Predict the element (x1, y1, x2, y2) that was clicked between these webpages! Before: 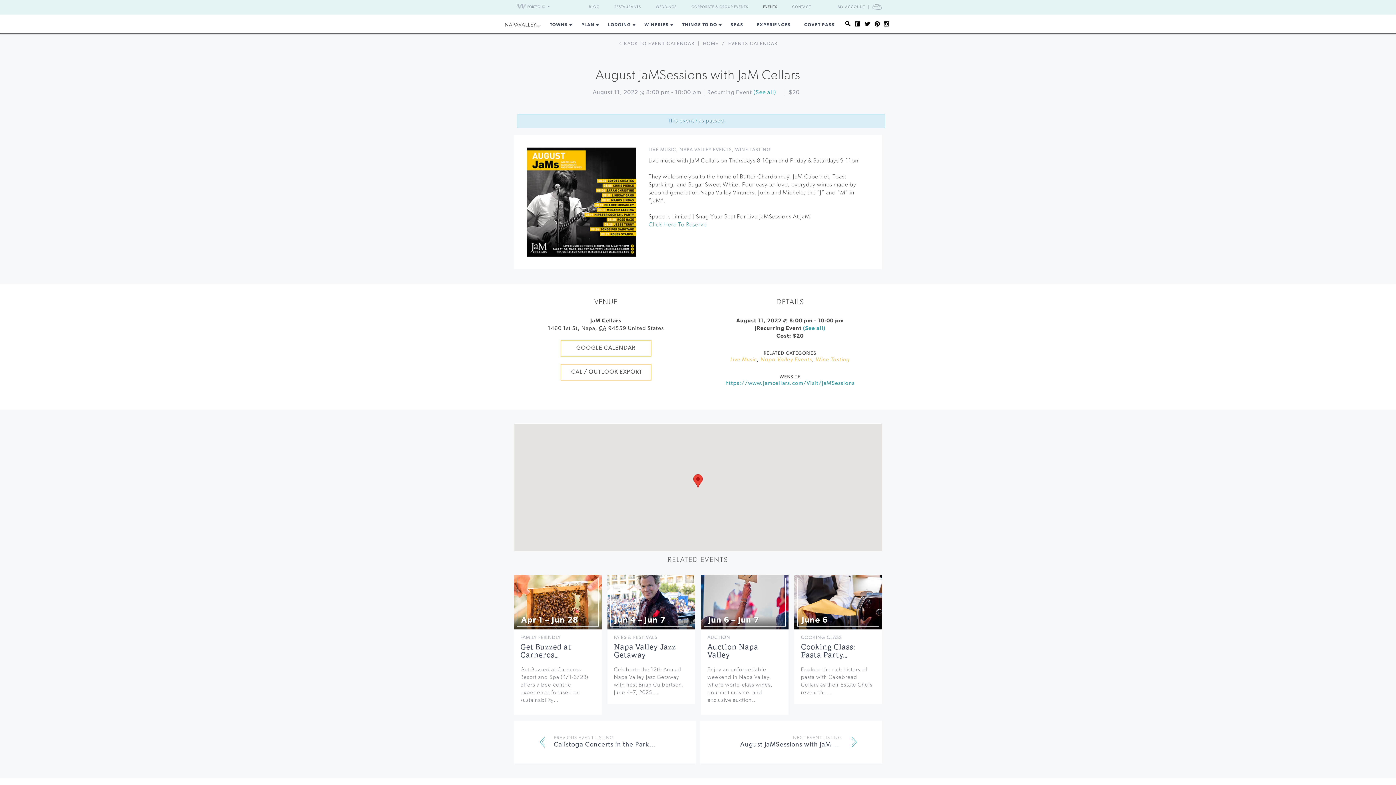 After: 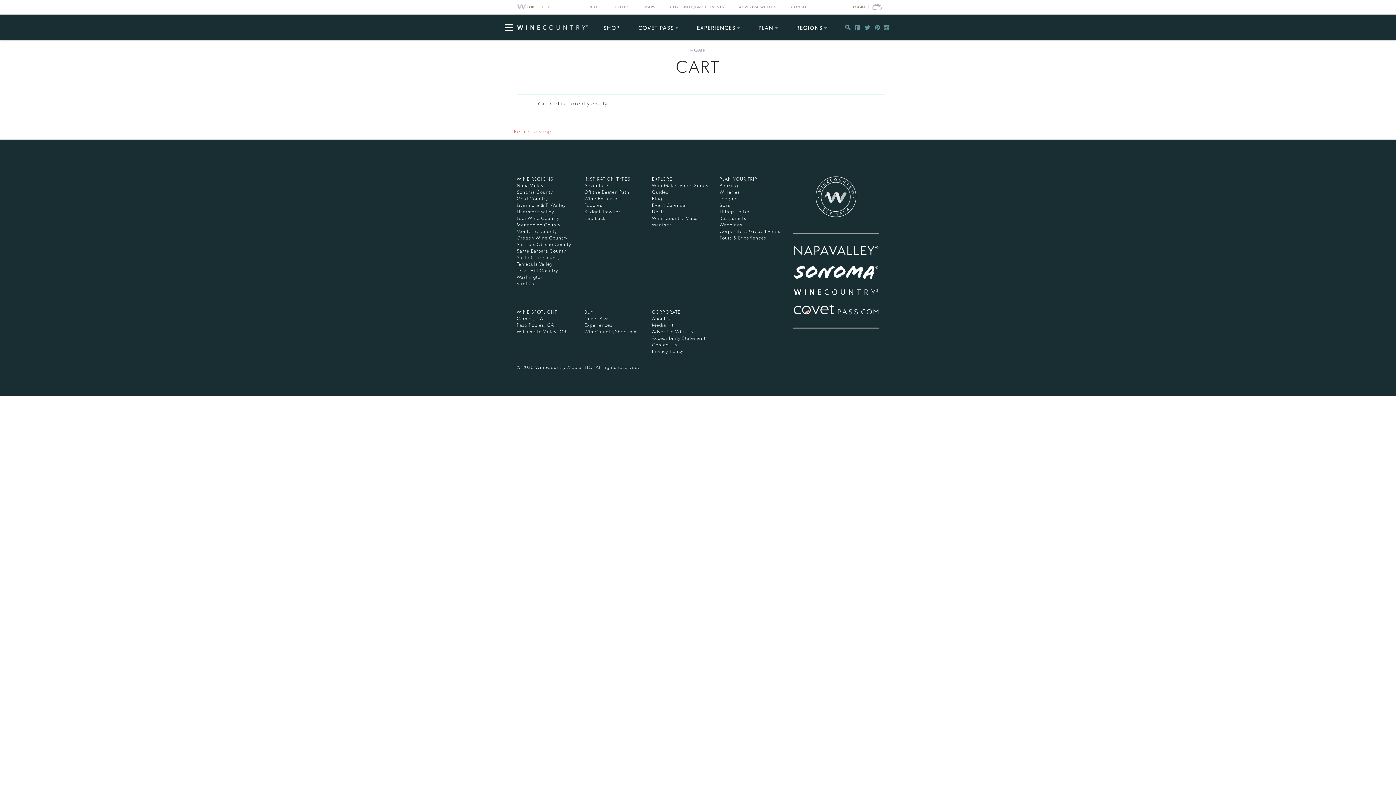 Action: bbox: (871, 5, 882, 9) label: CART